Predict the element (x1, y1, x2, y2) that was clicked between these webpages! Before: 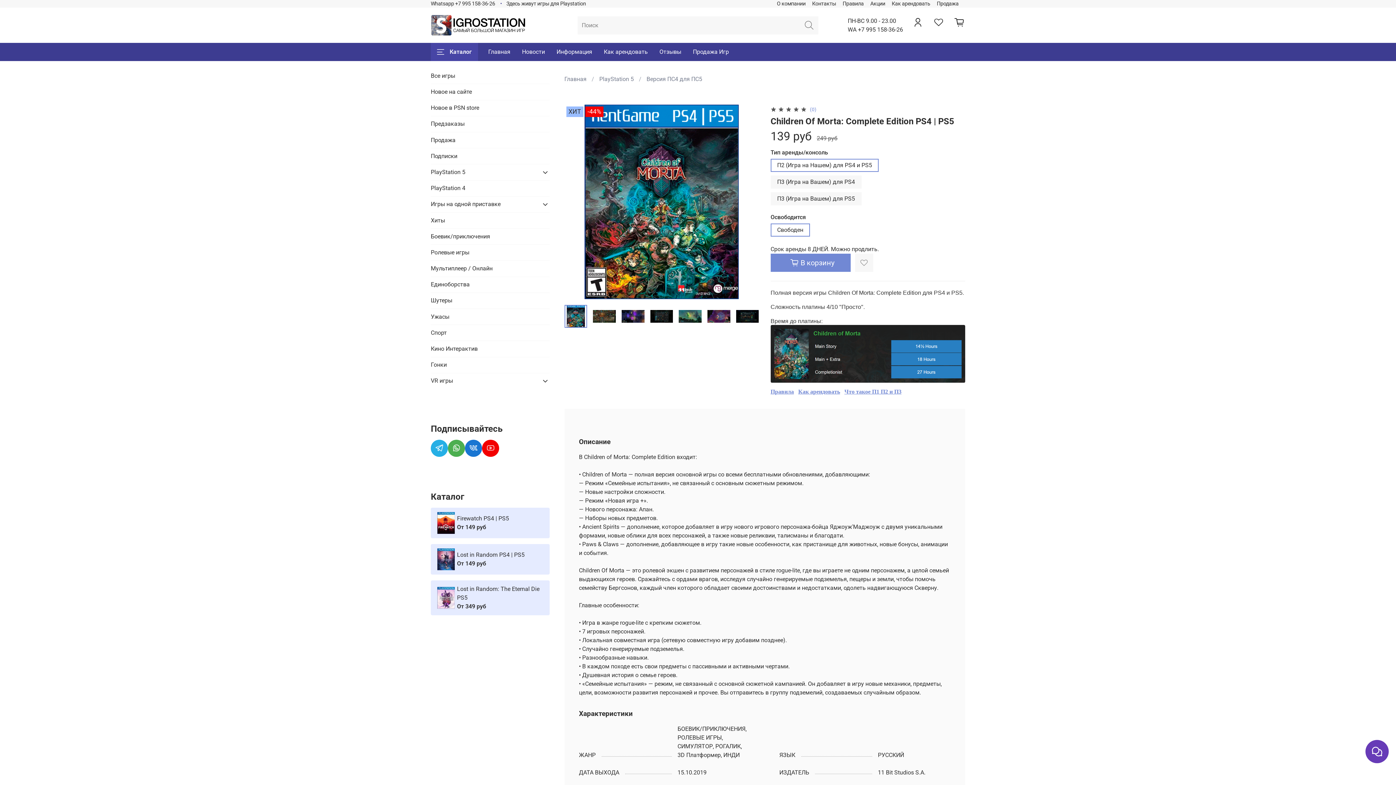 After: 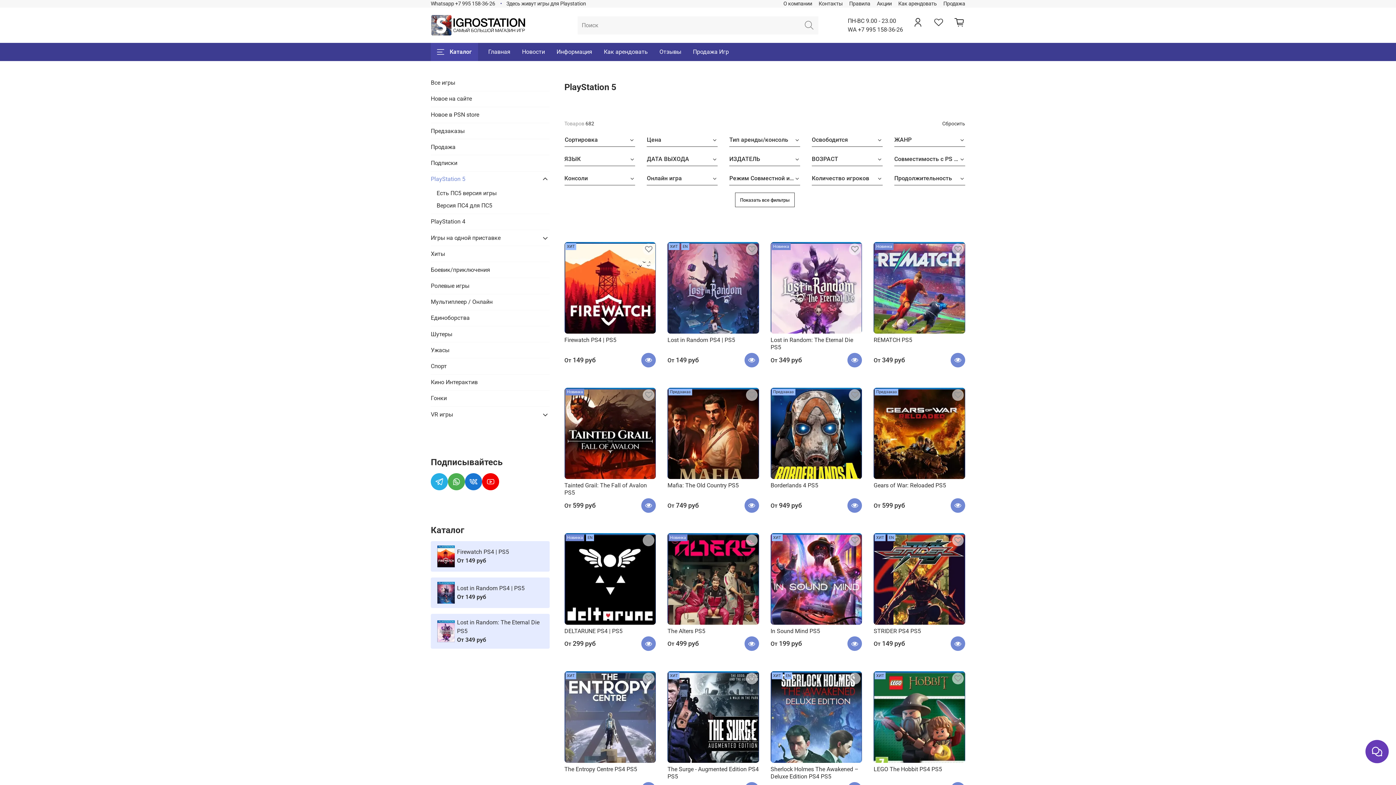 Action: bbox: (430, 164, 538, 180) label: PlayStation 5